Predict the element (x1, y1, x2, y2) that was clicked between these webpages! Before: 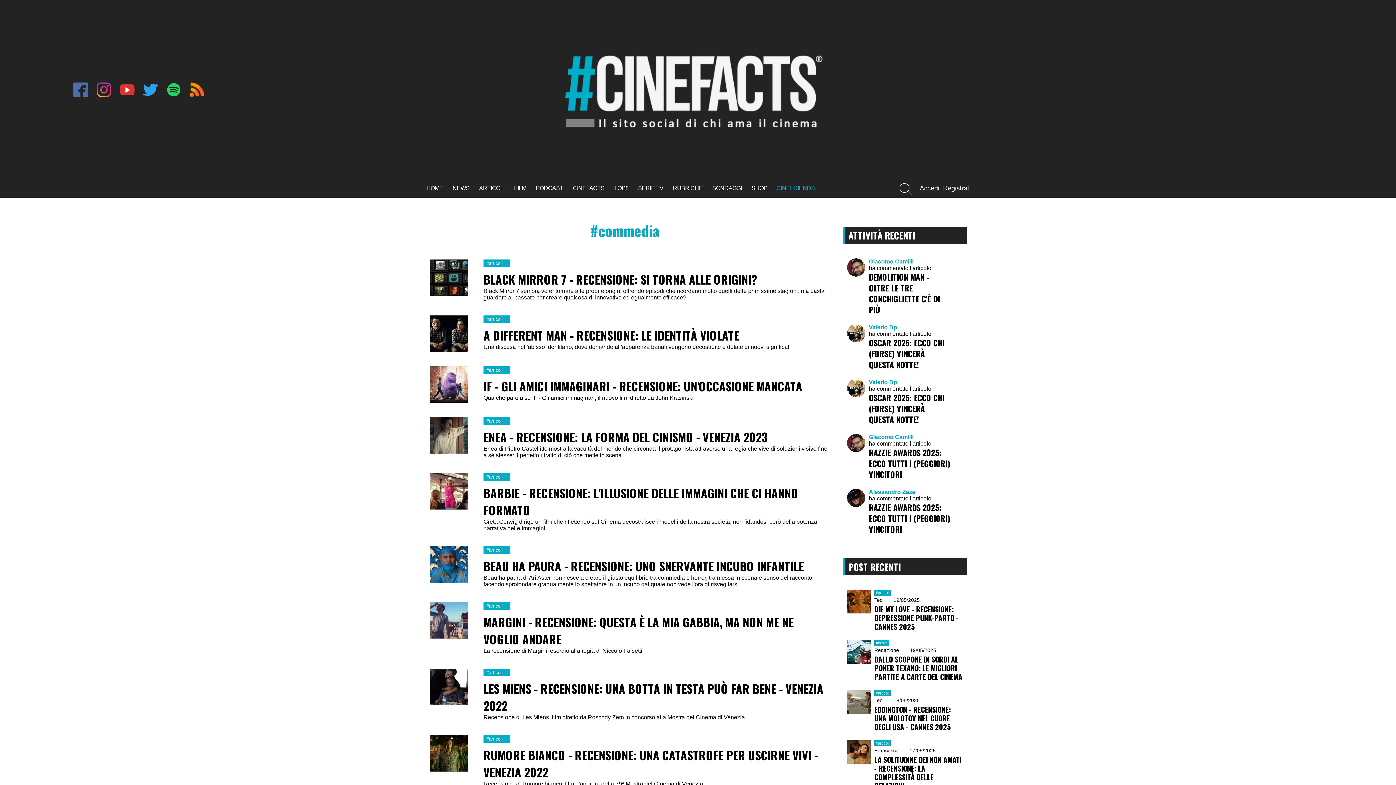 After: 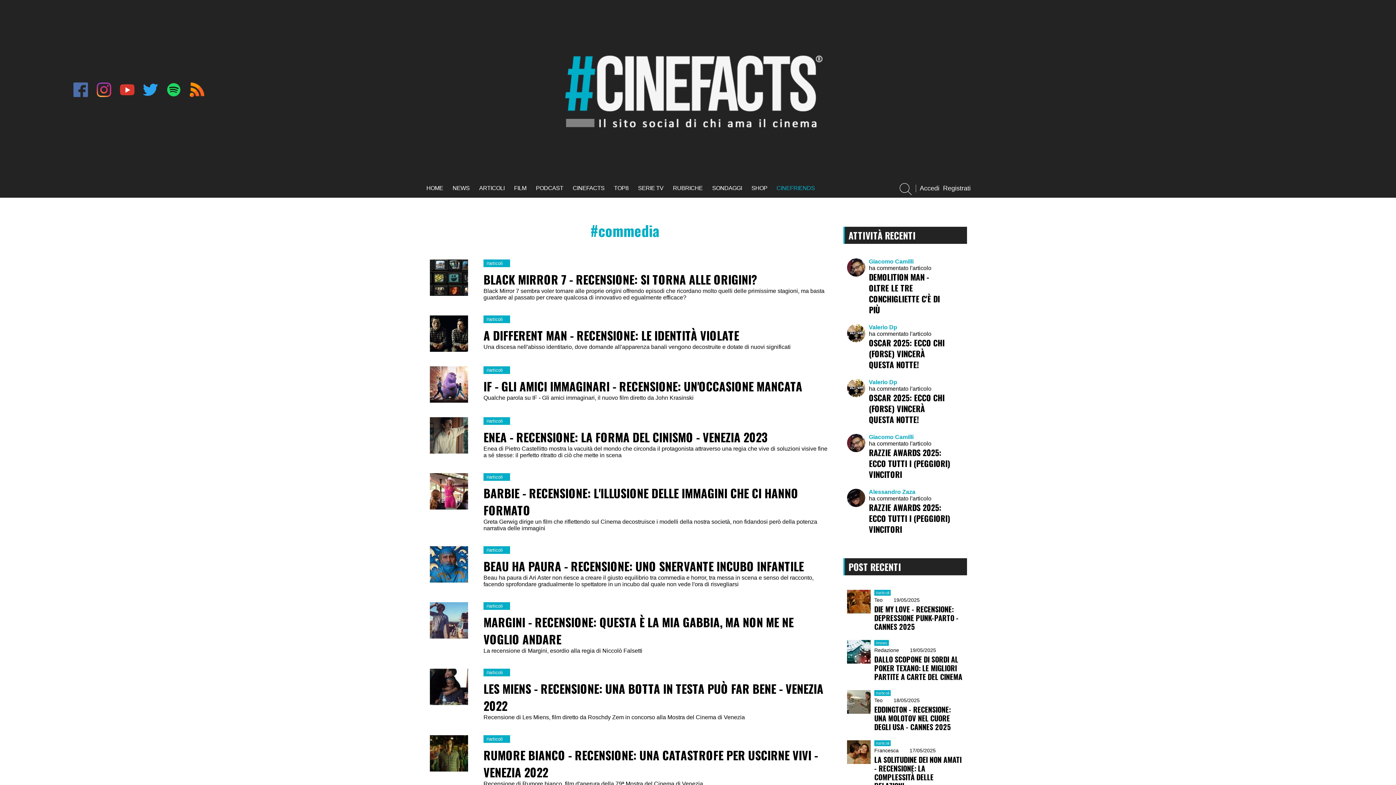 Action: bbox: (69, 91, 91, 98)